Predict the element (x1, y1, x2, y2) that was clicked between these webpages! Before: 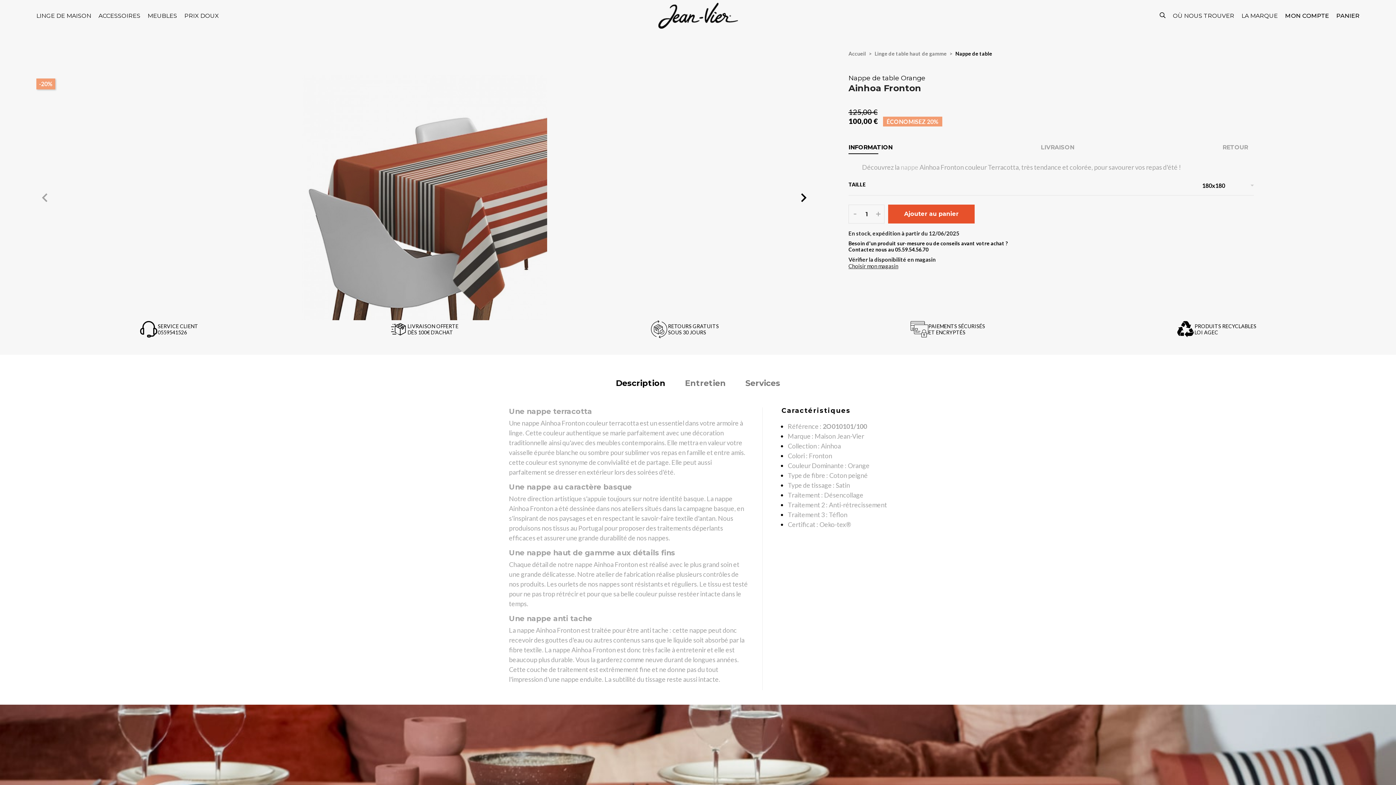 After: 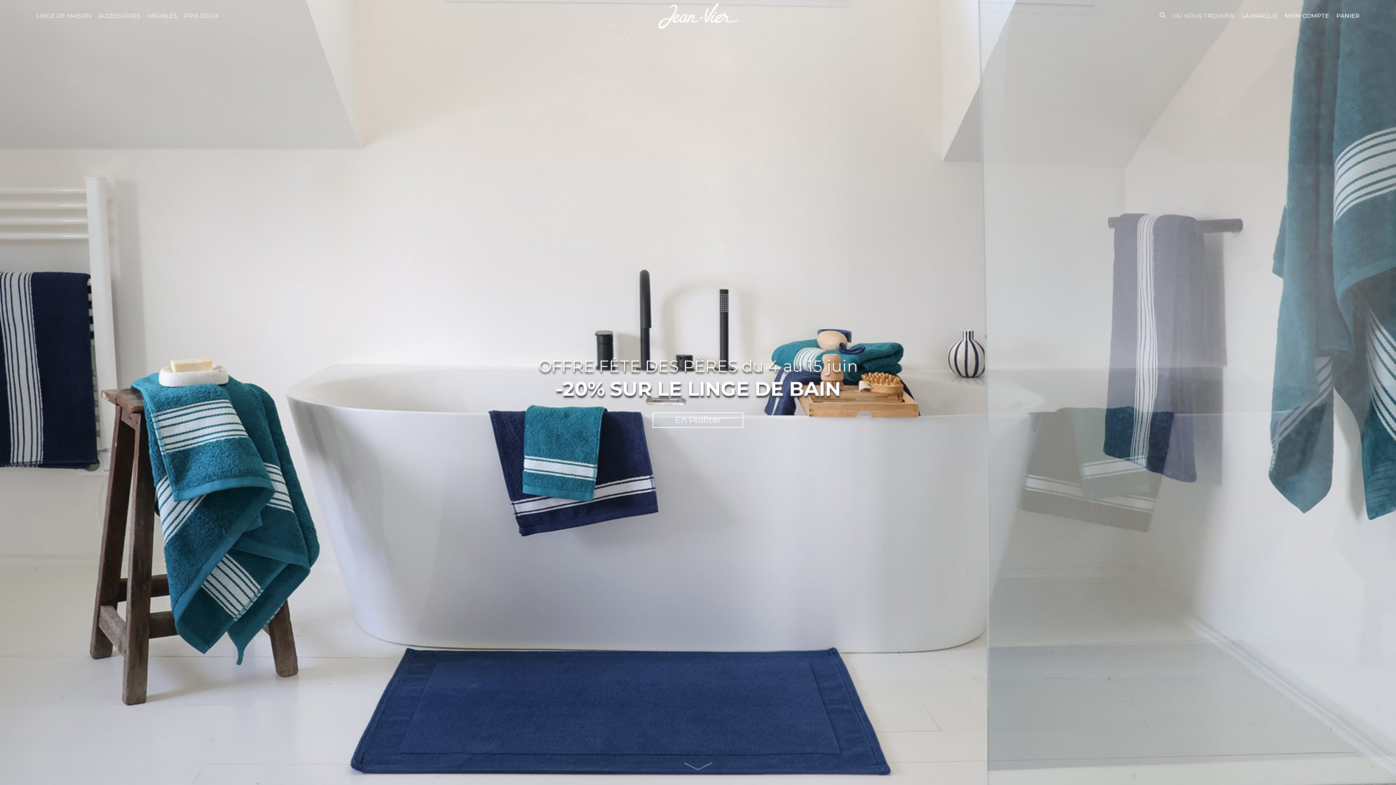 Action: bbox: (658, 11, 738, 18)